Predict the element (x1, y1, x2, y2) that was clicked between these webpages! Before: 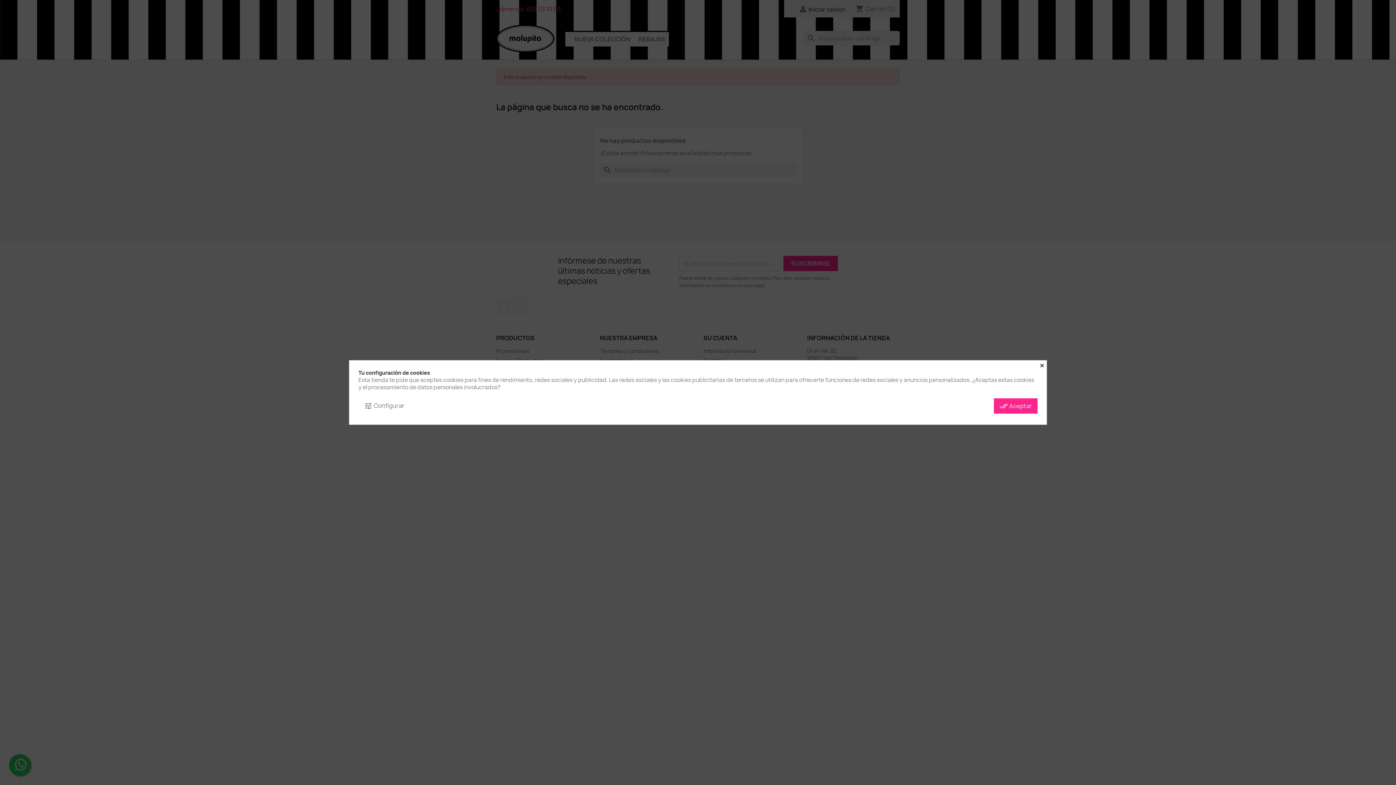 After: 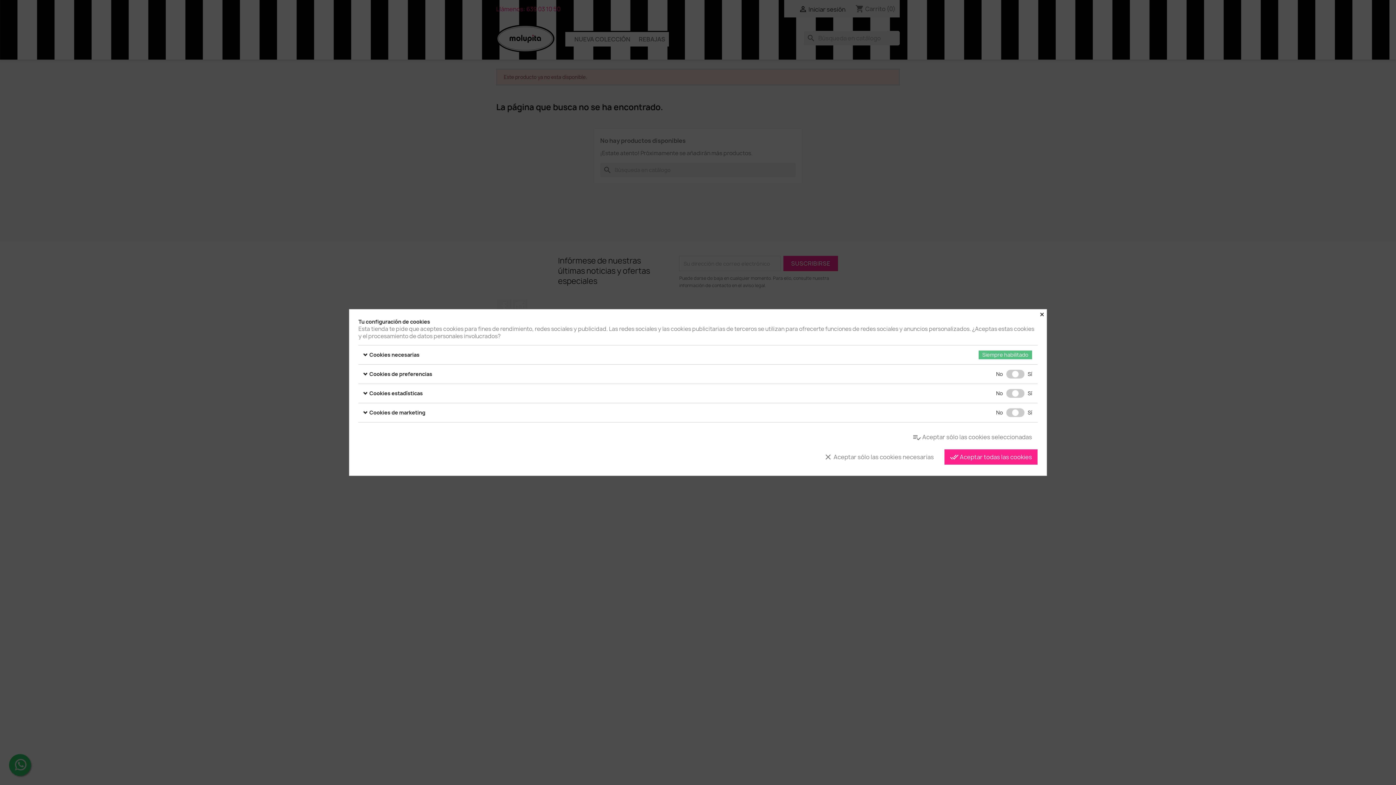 Action: bbox: (358, 398, 410, 413) label: tune Configurar